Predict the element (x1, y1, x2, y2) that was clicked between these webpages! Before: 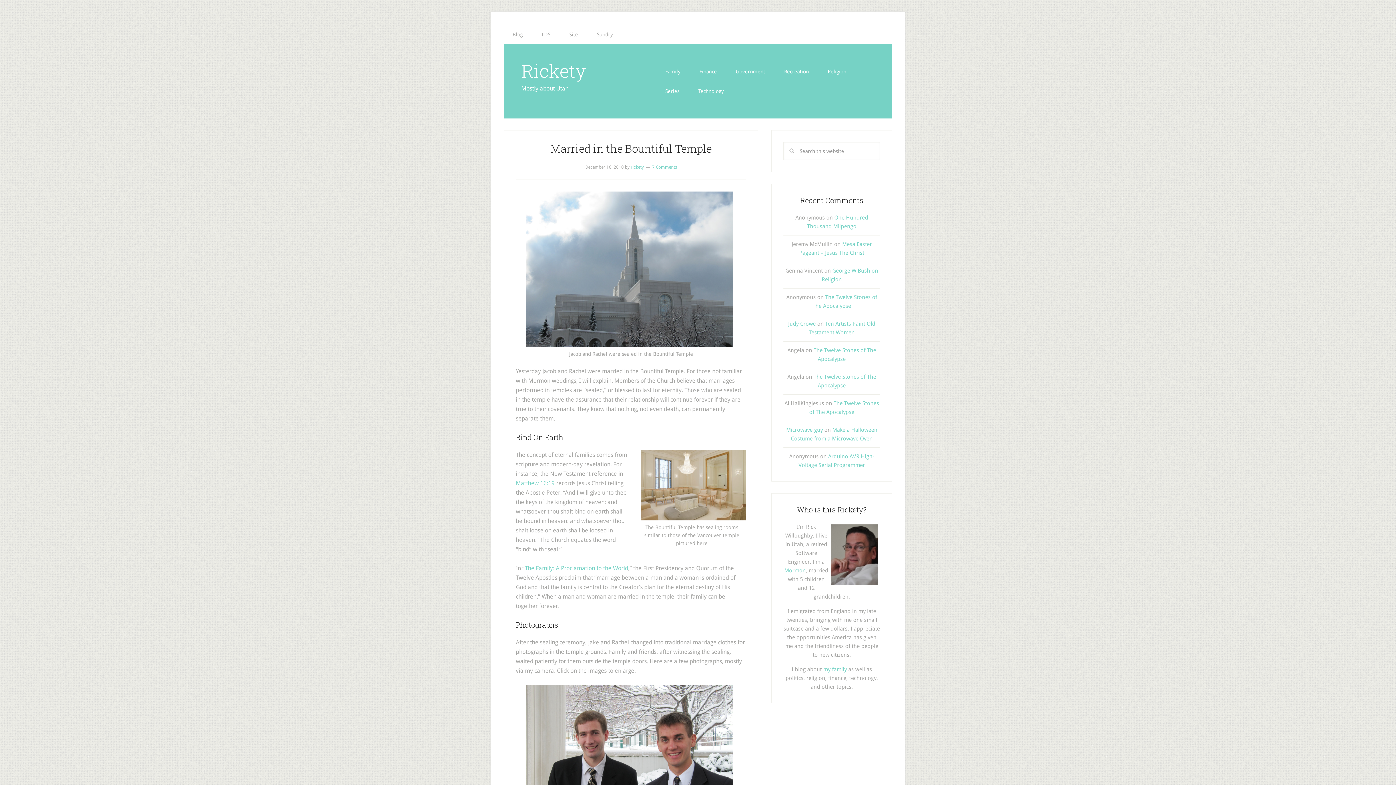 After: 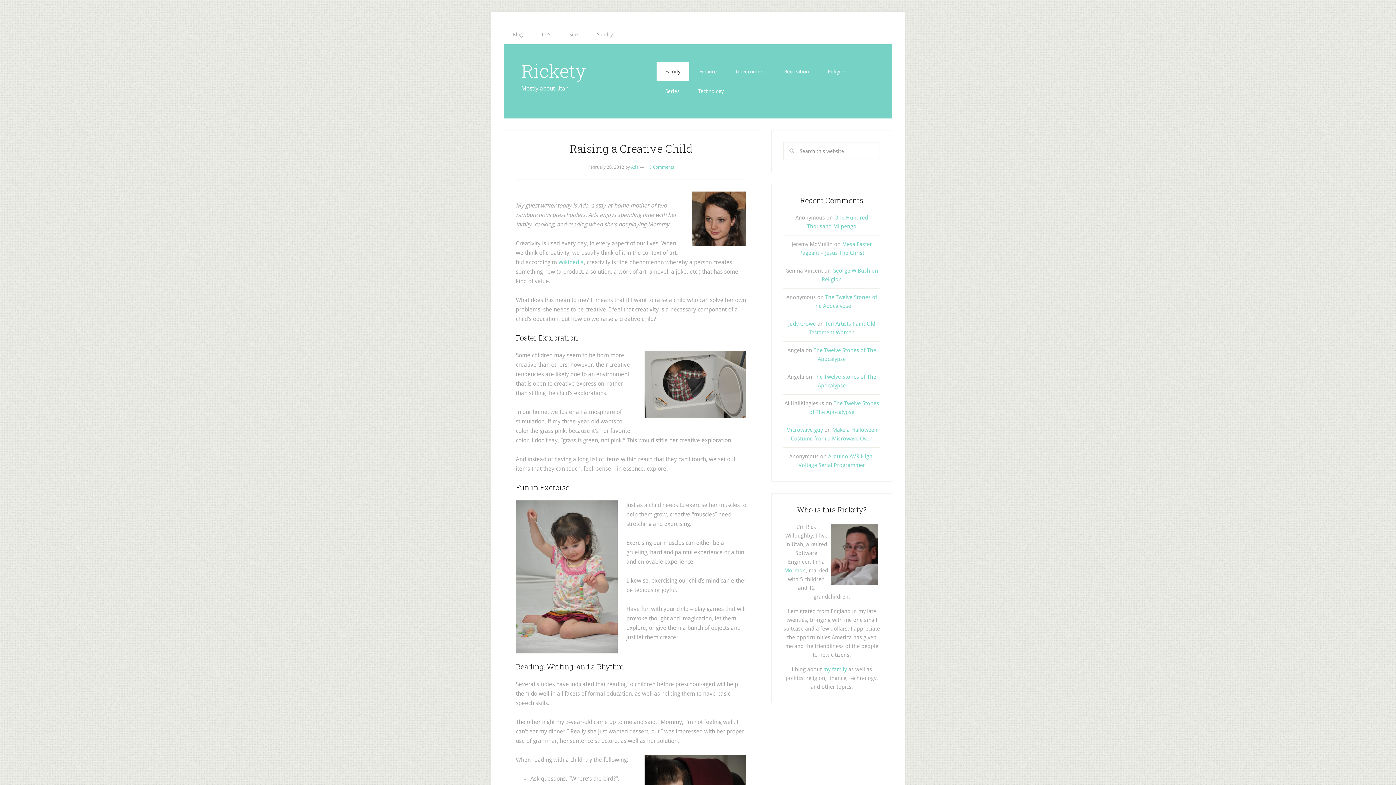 Action: bbox: (656, 61, 689, 81) label: Family